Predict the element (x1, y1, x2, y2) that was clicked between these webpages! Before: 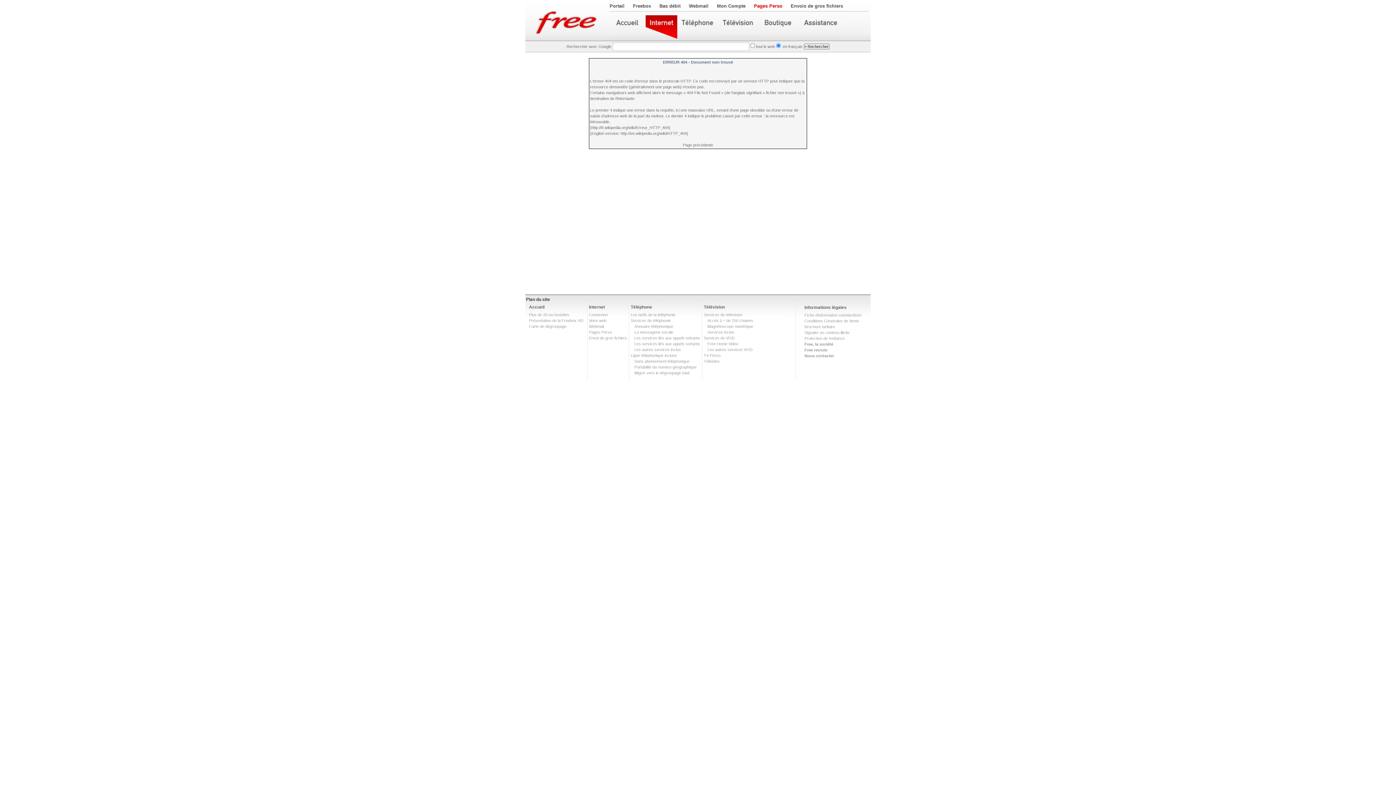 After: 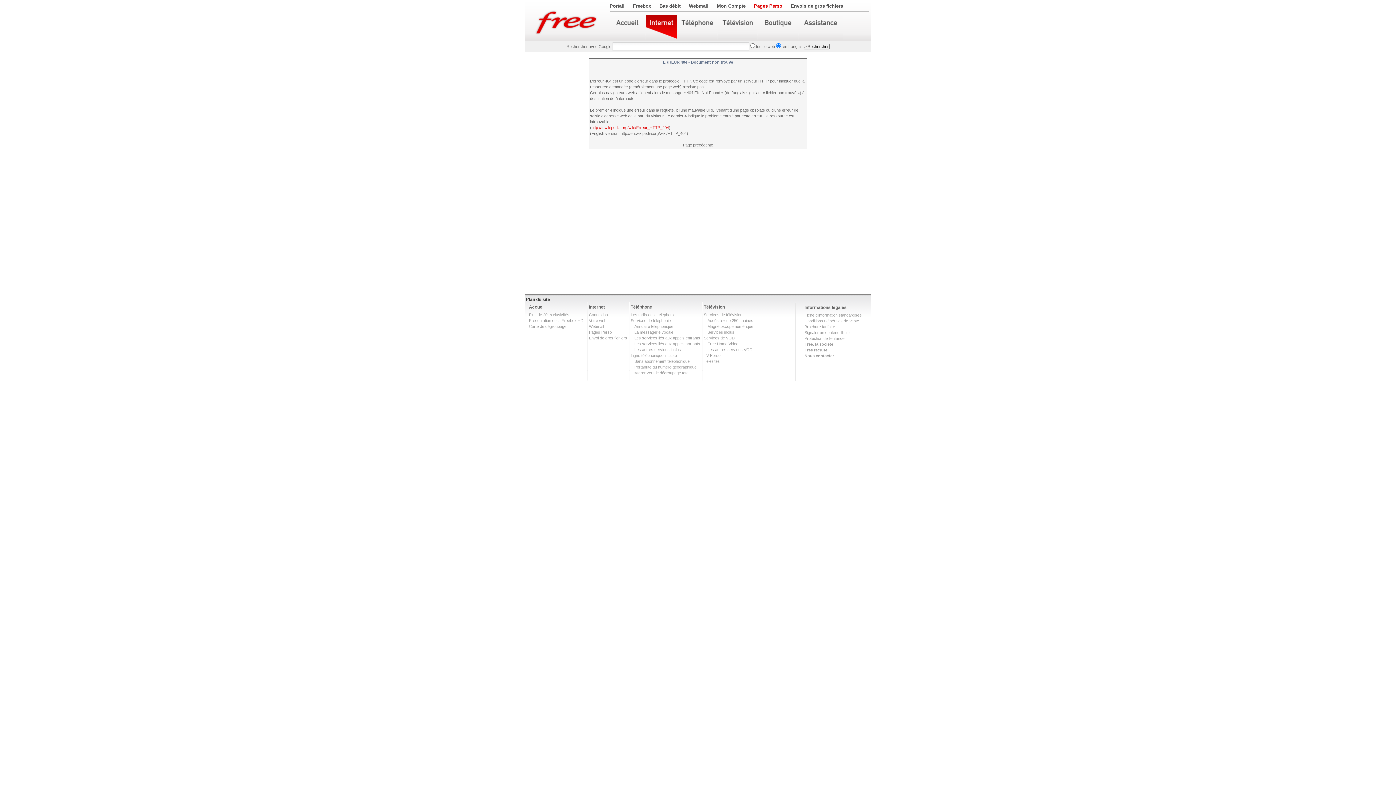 Action: label: http://fr.wikipedia.org/wiki/Erreur_HTTP_404 bbox: (591, 125, 669, 129)